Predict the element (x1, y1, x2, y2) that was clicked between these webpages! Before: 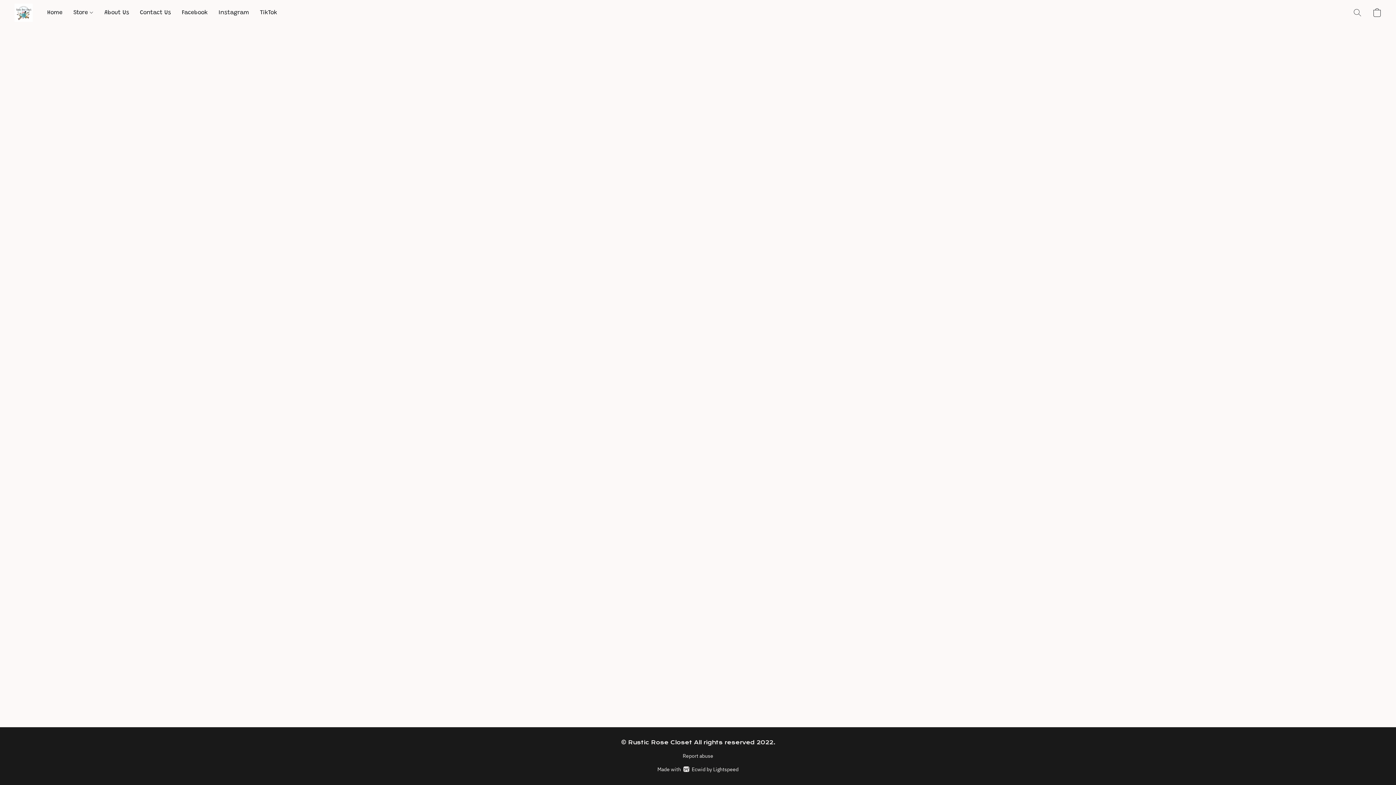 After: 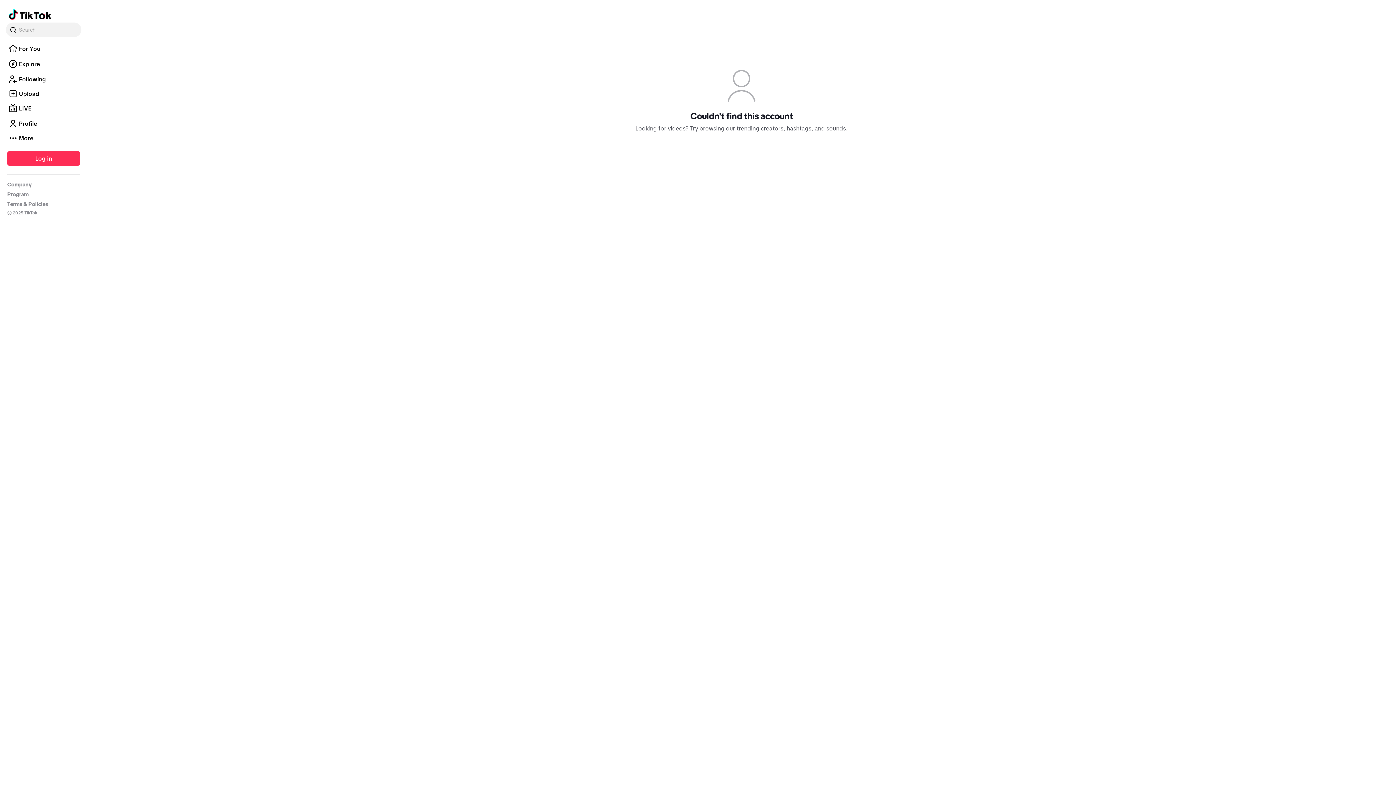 Action: label: TikTok bbox: (254, 5, 277, 19)